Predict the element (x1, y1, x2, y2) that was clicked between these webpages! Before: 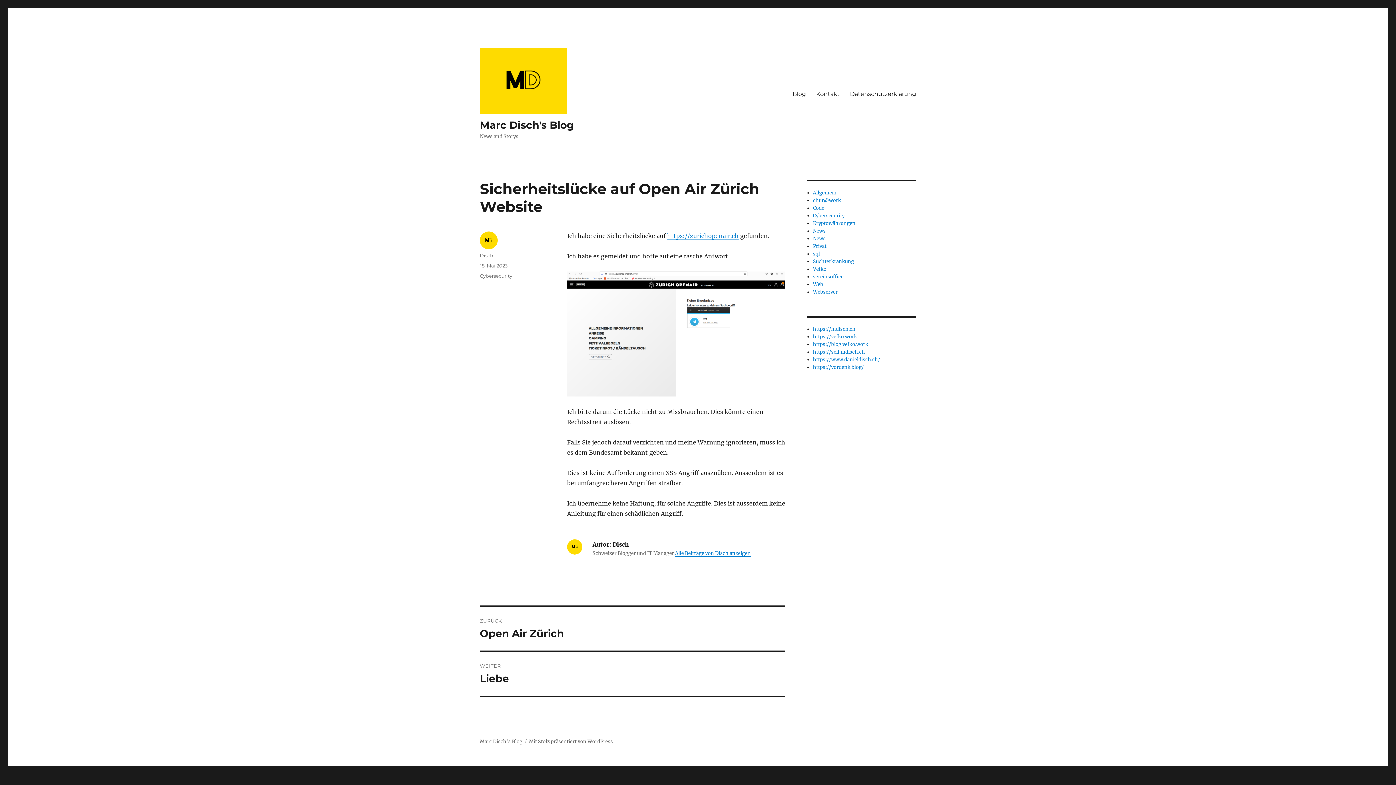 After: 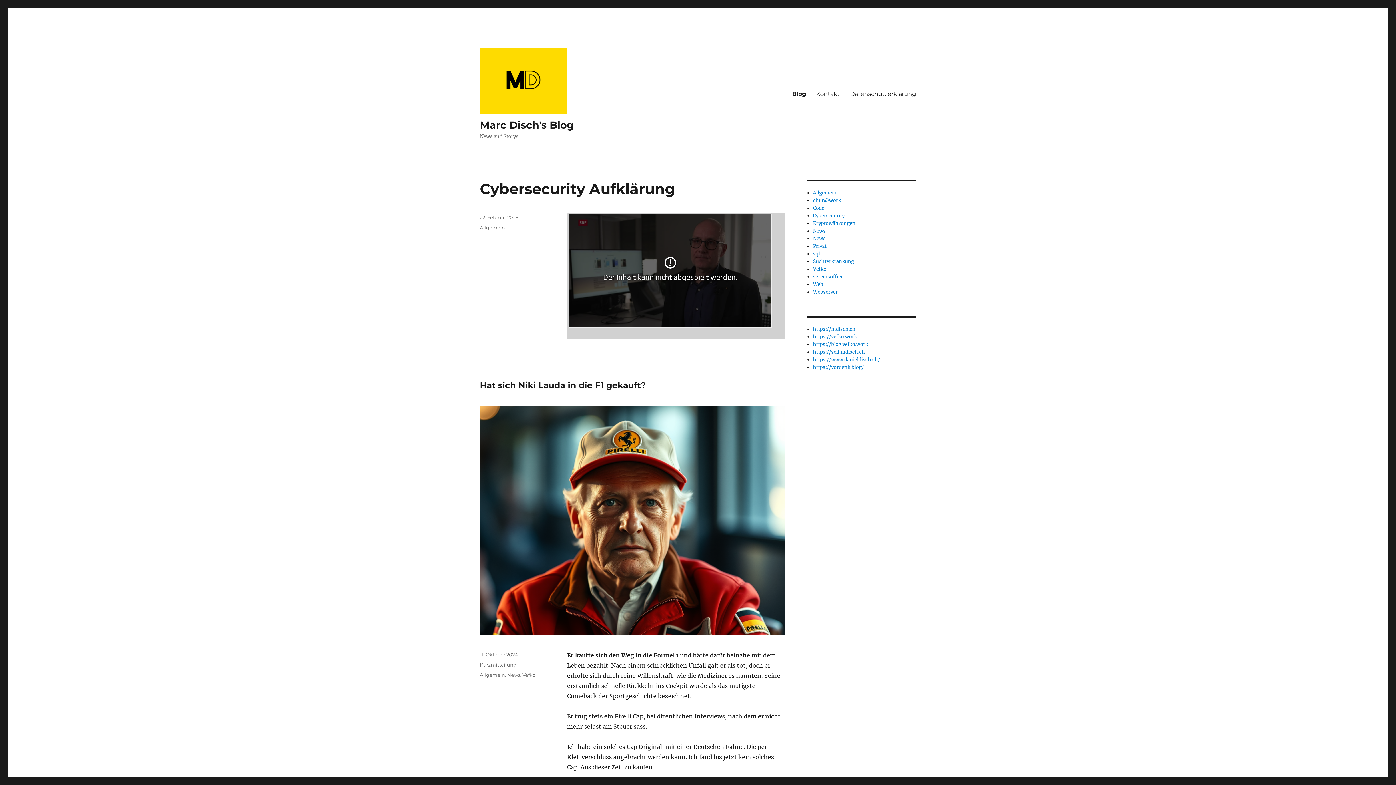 Action: label: Marc Disch's Blog bbox: (480, 118, 574, 131)